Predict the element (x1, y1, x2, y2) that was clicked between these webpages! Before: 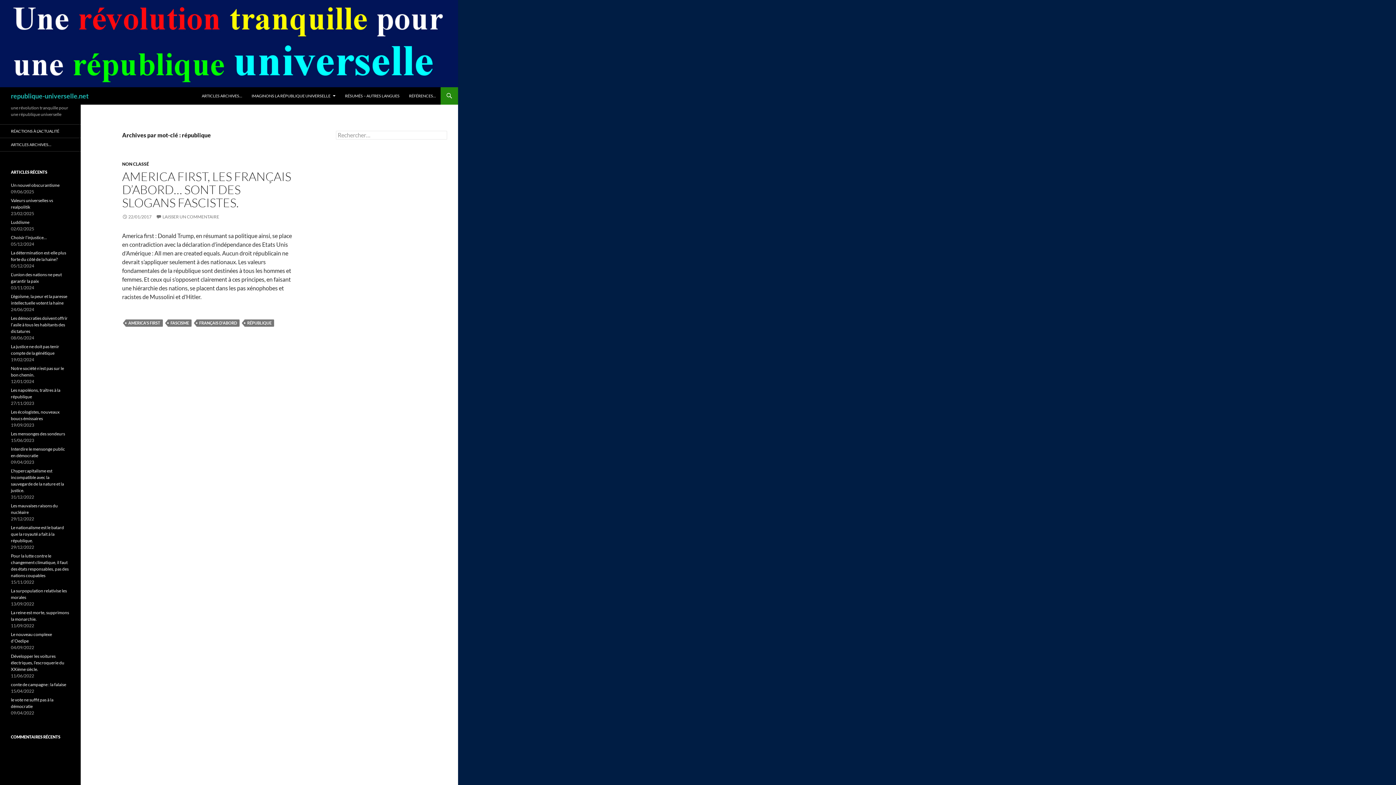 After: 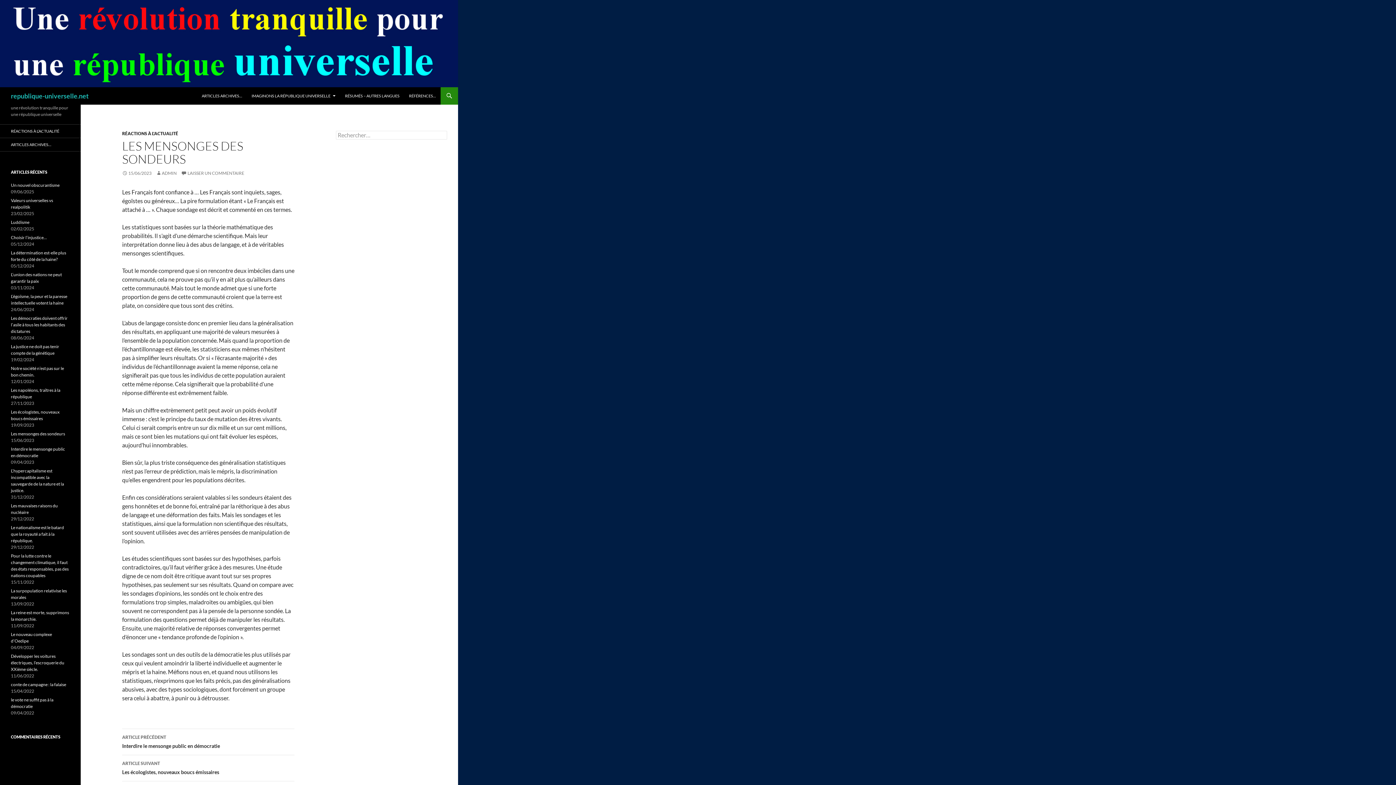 Action: bbox: (10, 431, 65, 436) label: Les mensonges des sondeurs